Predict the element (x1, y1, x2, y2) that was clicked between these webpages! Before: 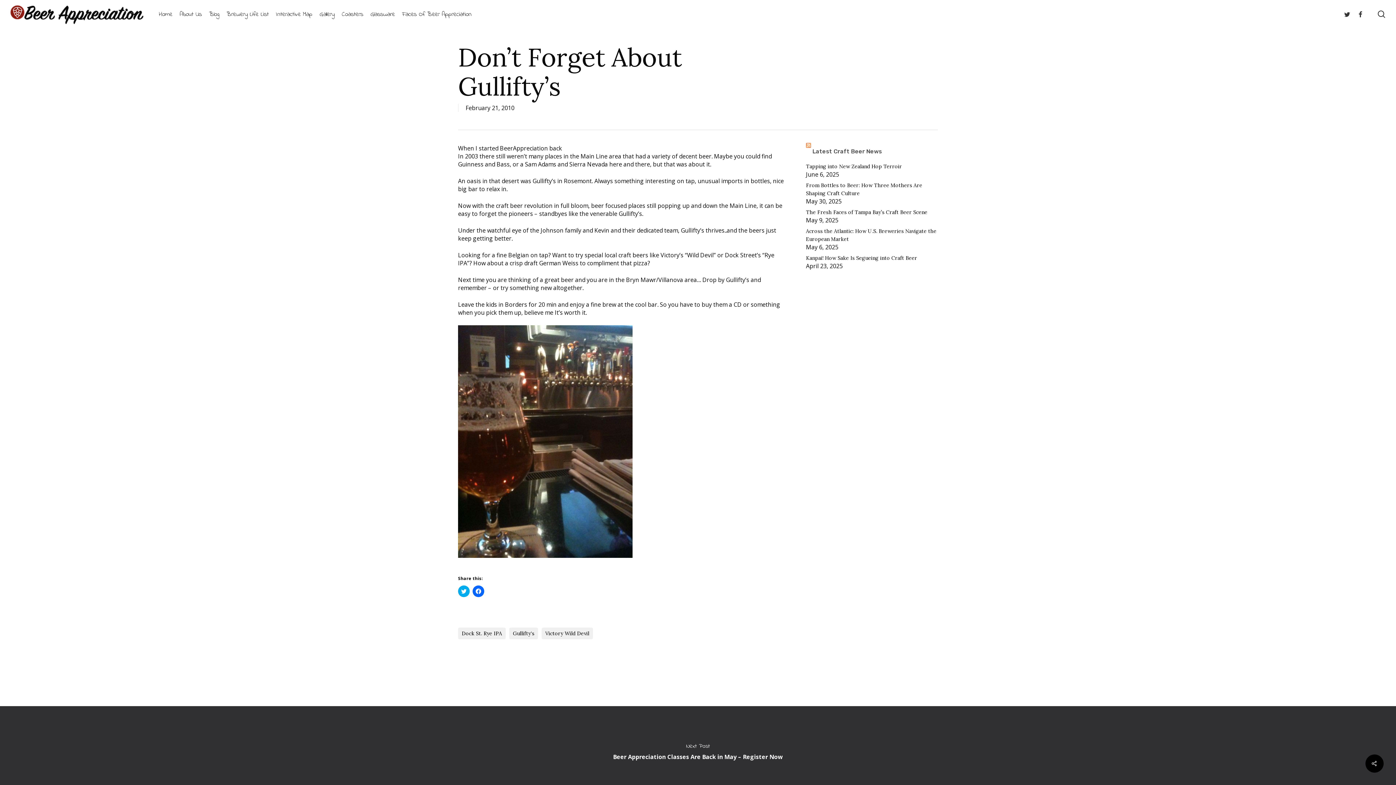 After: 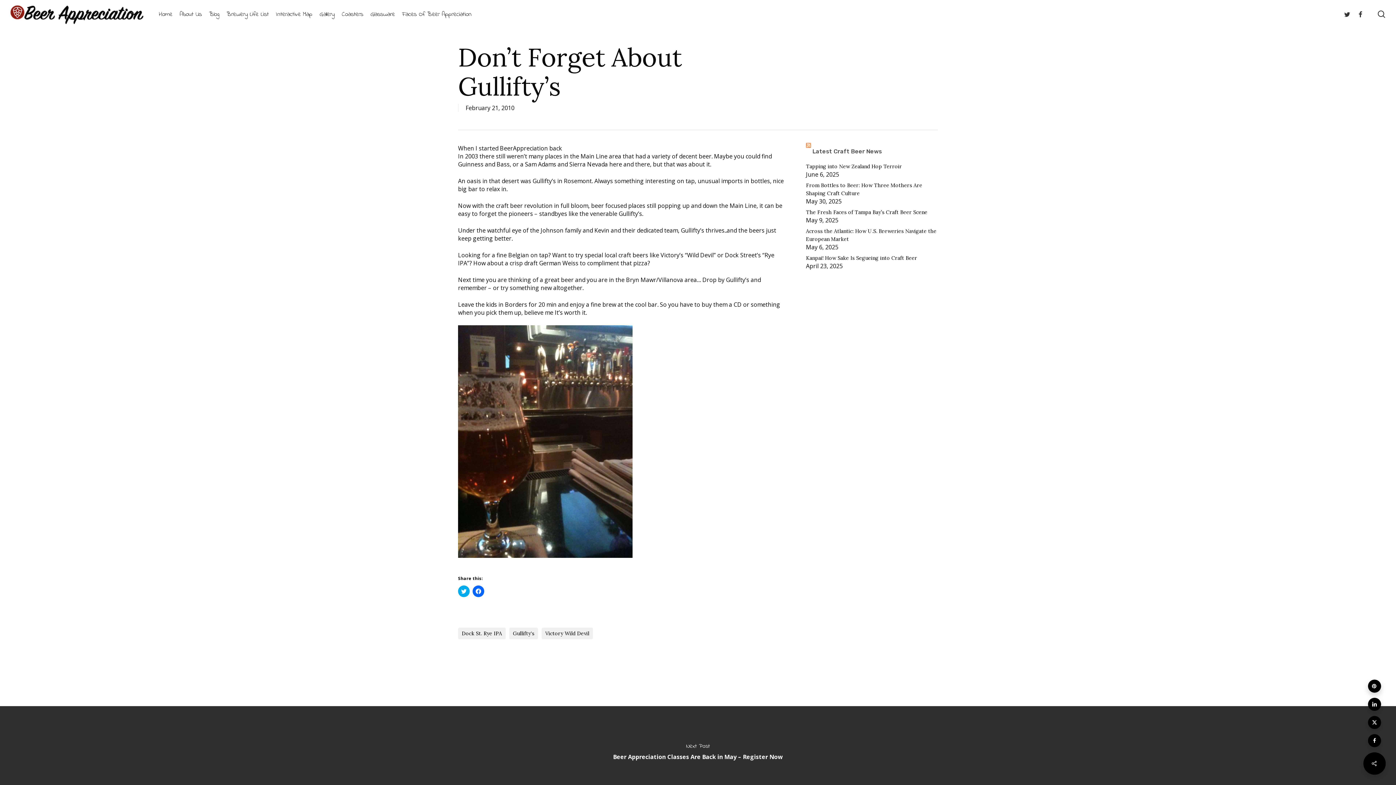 Action: bbox: (1365, 754, 1384, 773)